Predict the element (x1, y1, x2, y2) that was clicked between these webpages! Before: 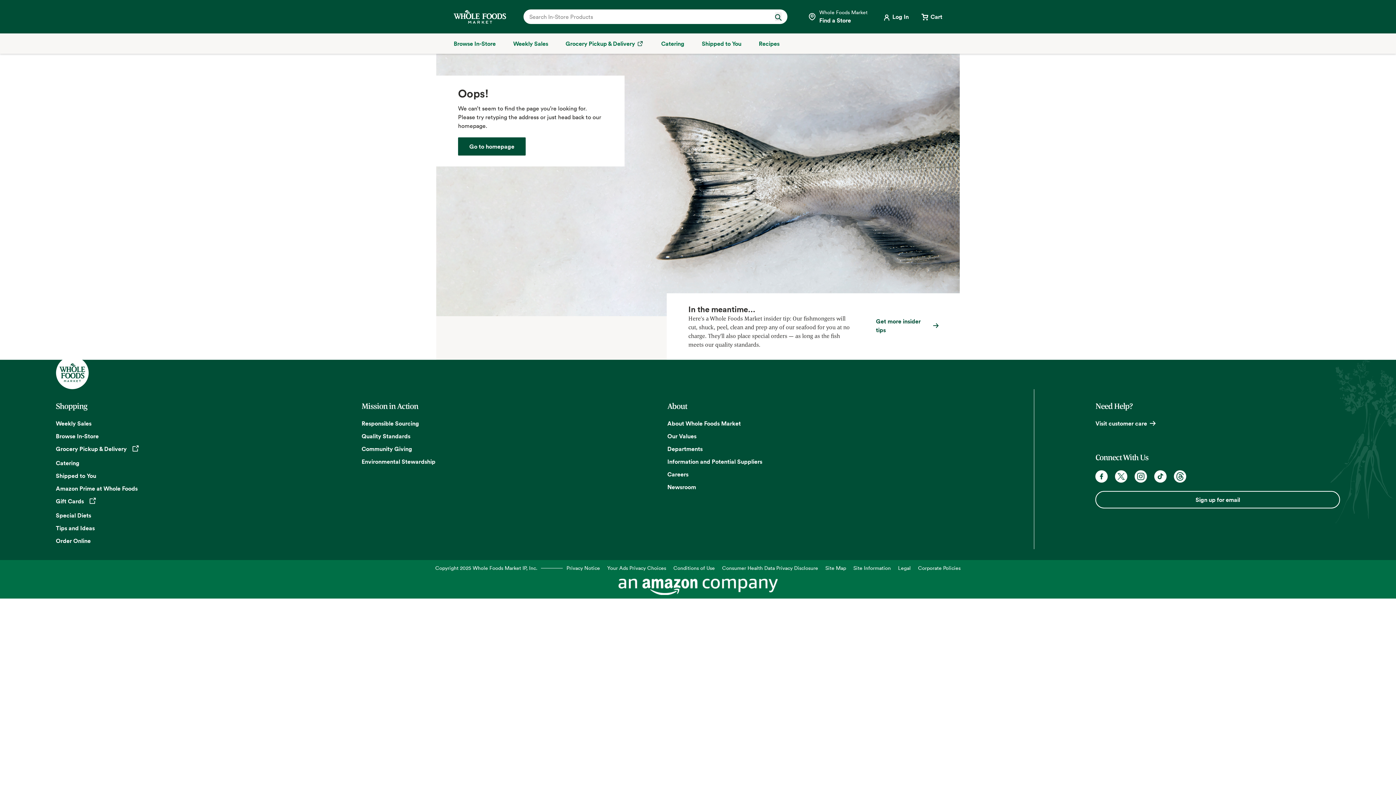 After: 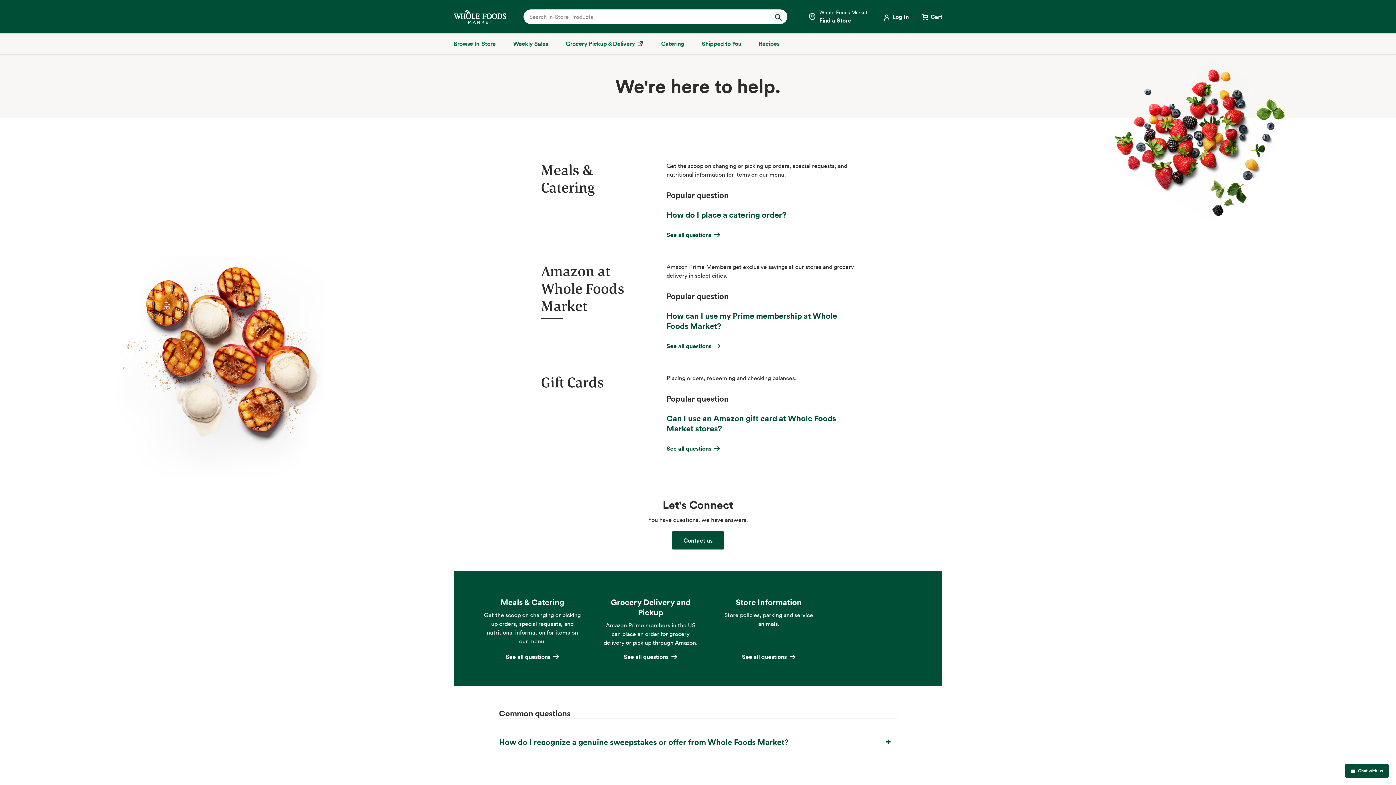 Action: label: Visit customer care bbox: (1095, 419, 1156, 429)